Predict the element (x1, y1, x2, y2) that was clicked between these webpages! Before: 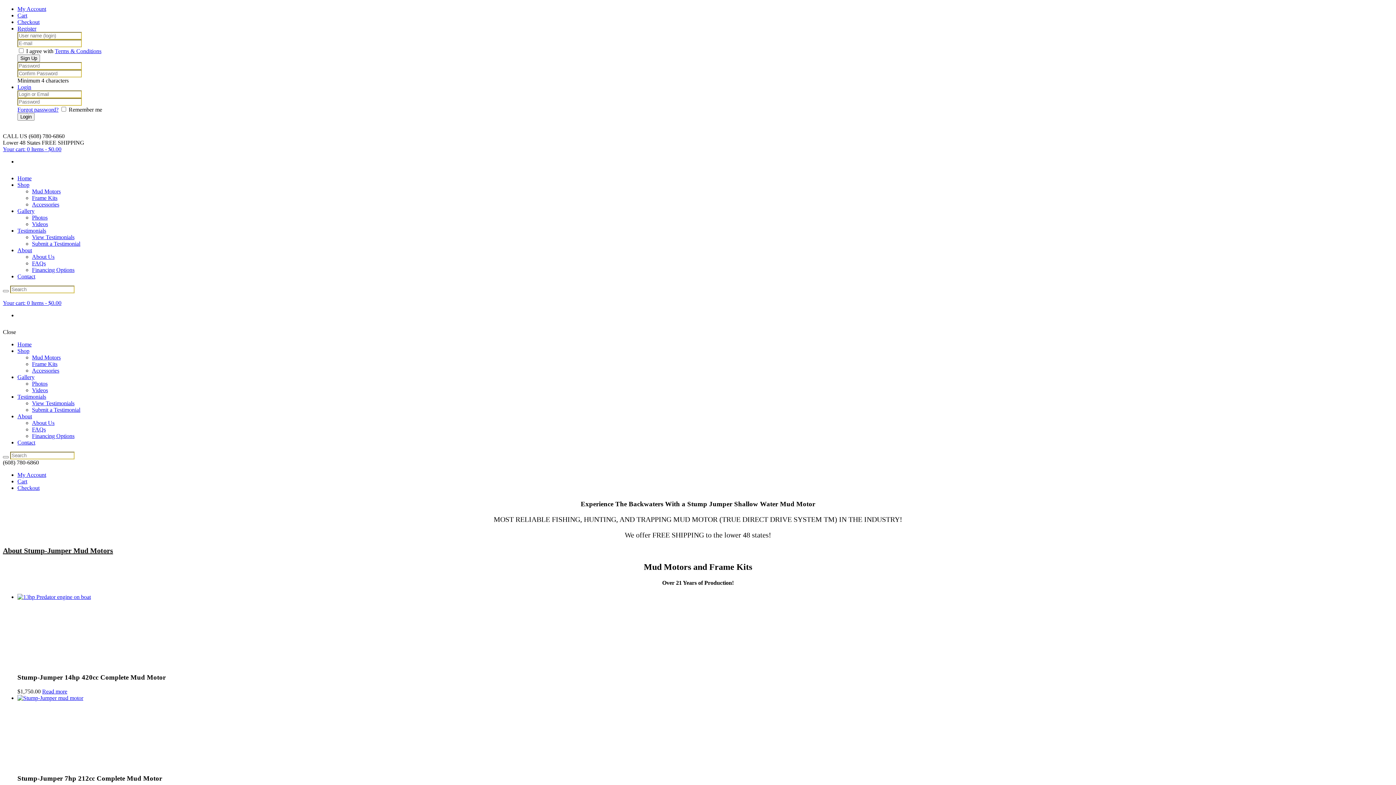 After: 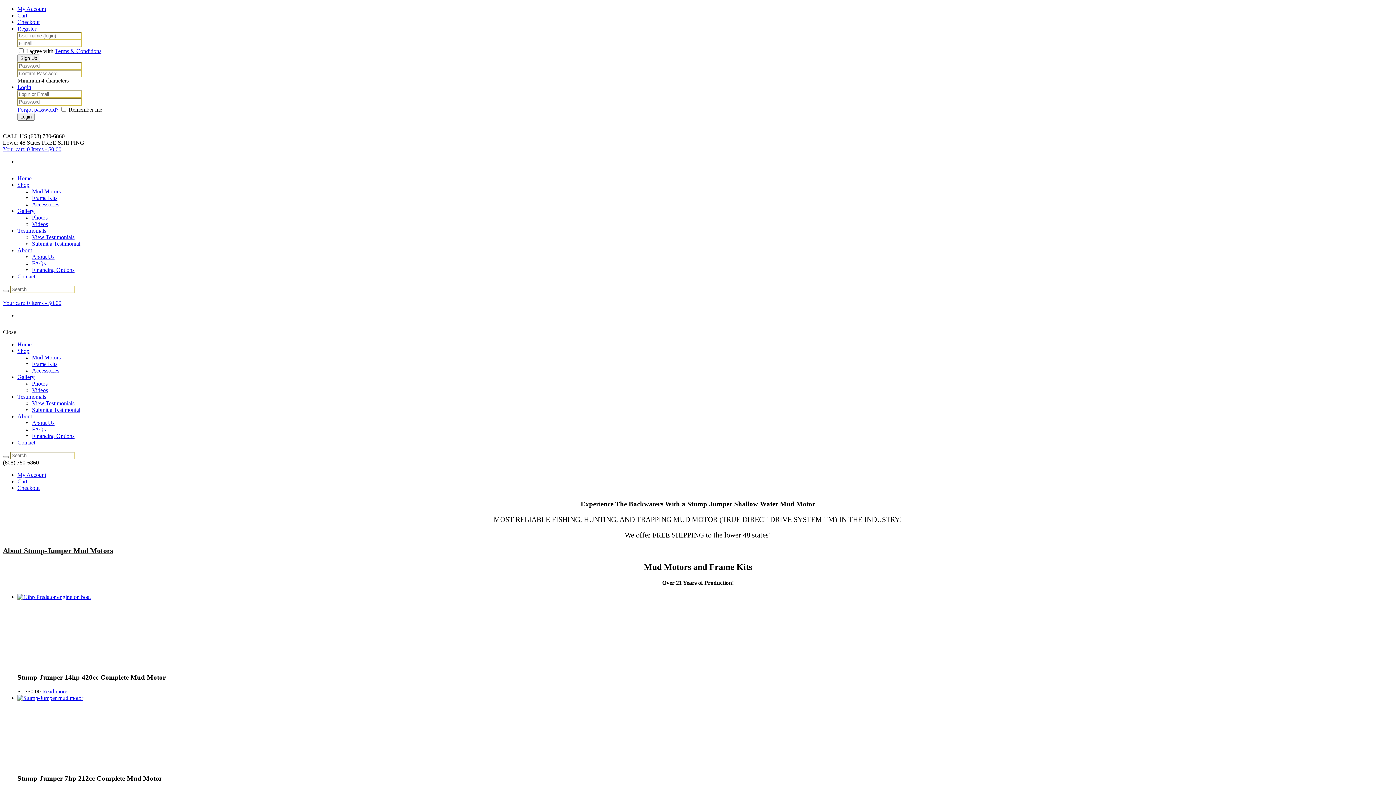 Action: bbox: (17, 374, 34, 380) label: Gallery